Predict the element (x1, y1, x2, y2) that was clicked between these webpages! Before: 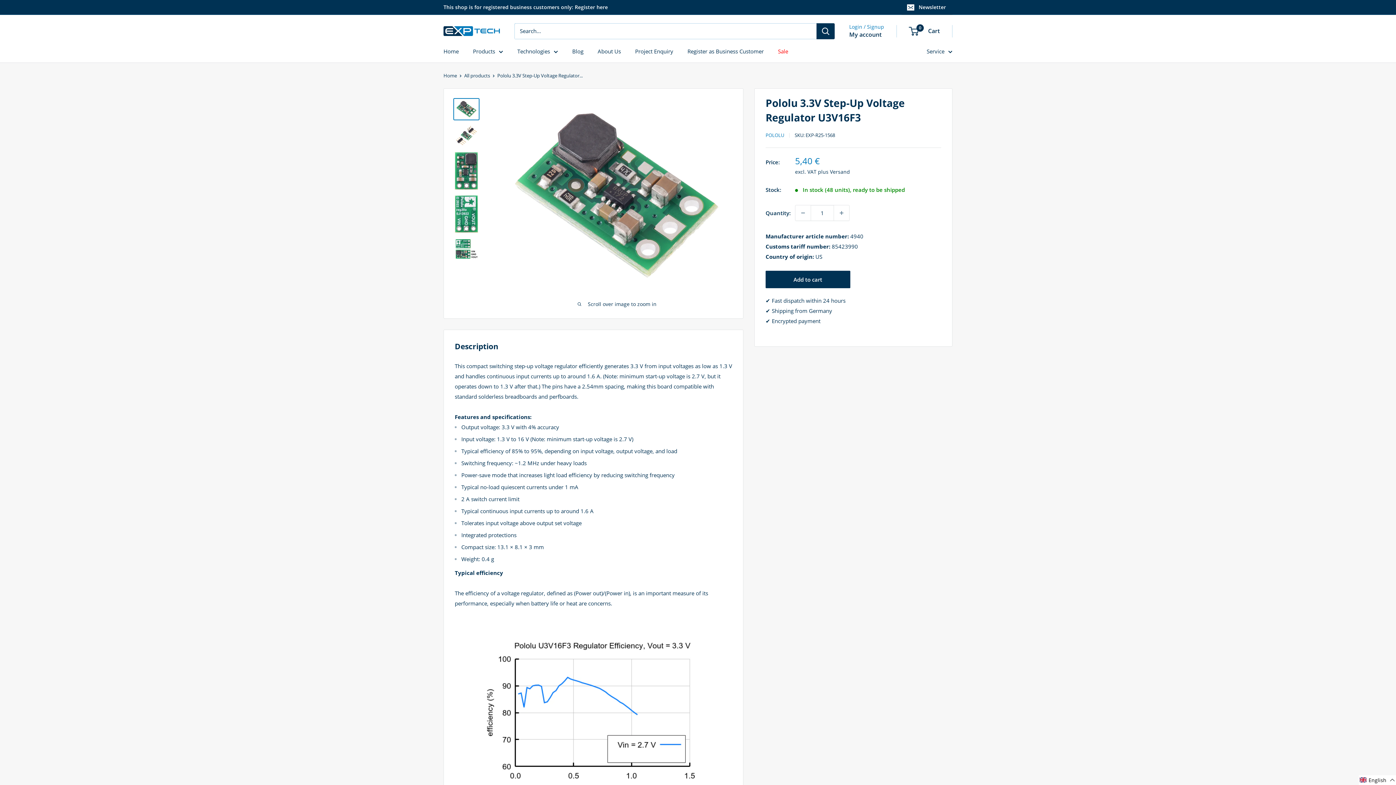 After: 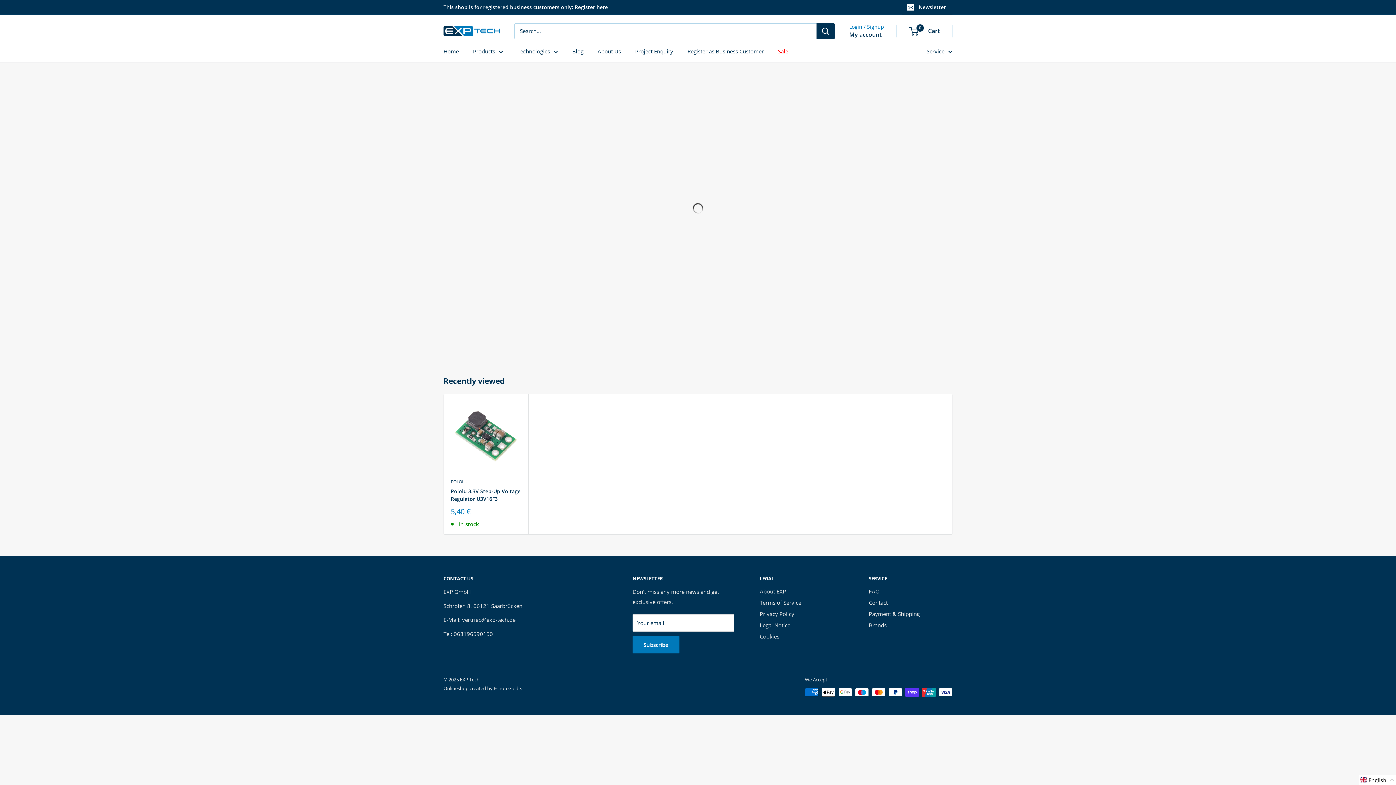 Action: bbox: (816, 23, 834, 39) label: Search